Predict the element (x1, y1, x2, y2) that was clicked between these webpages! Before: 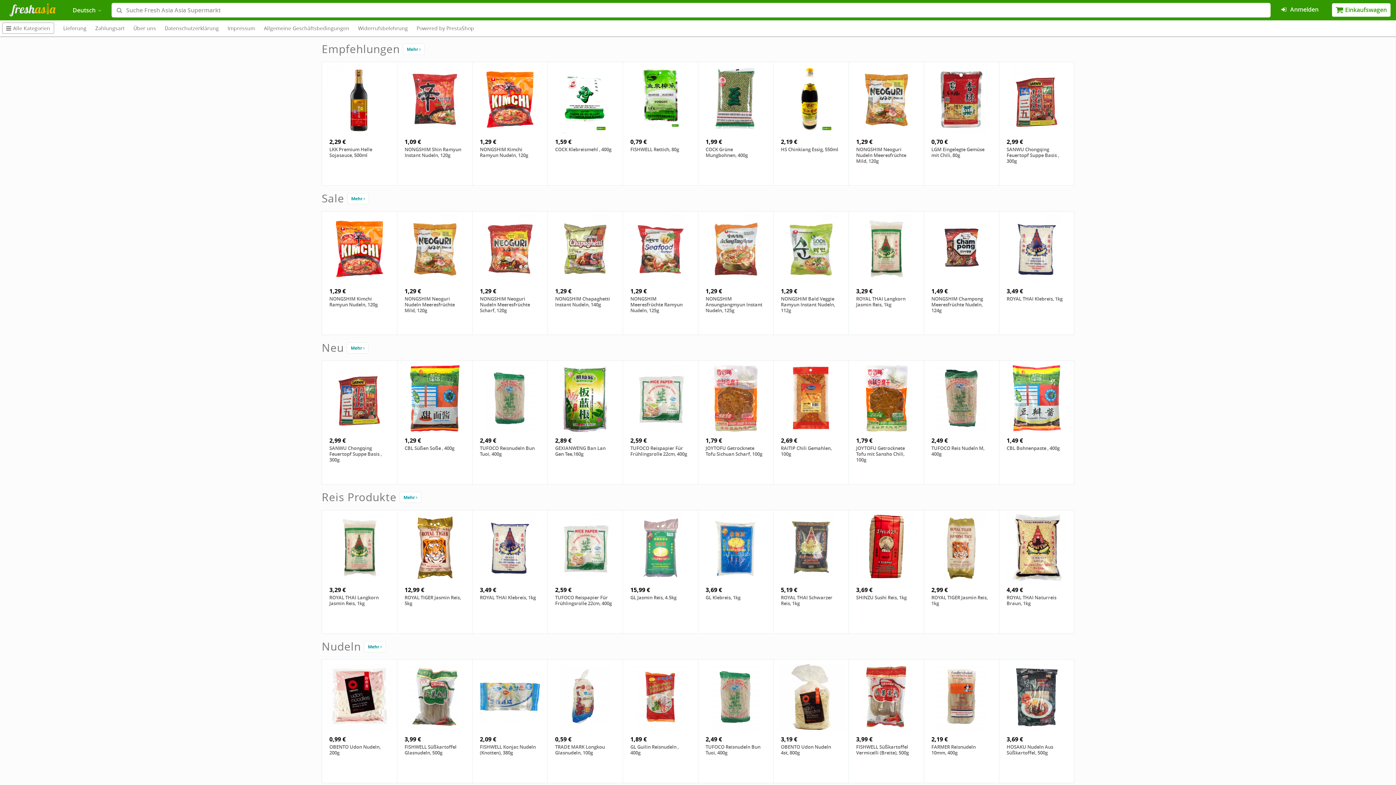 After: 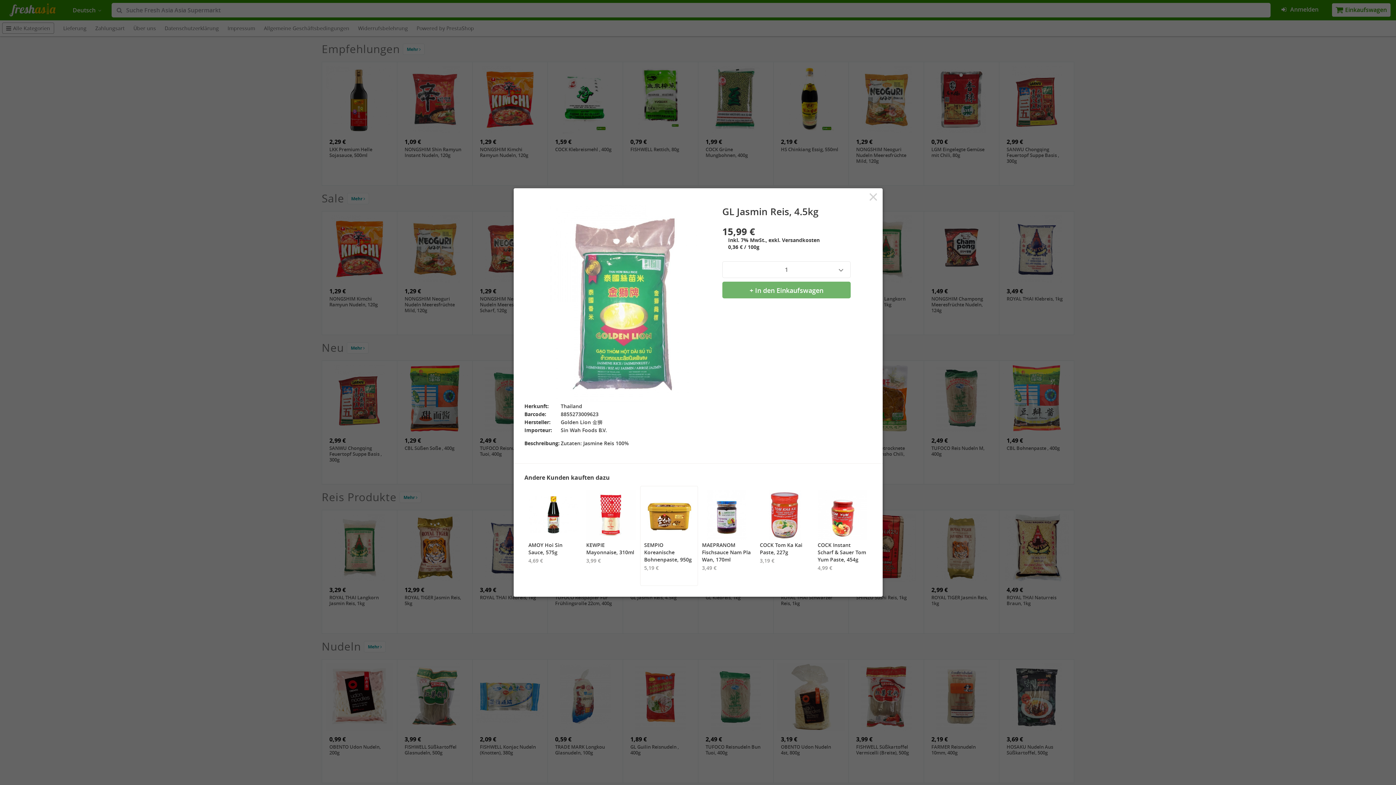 Action: label: 15,99 €
GL Jasmin Reis, 4.5kg bbox: (623, 510, 698, 633)